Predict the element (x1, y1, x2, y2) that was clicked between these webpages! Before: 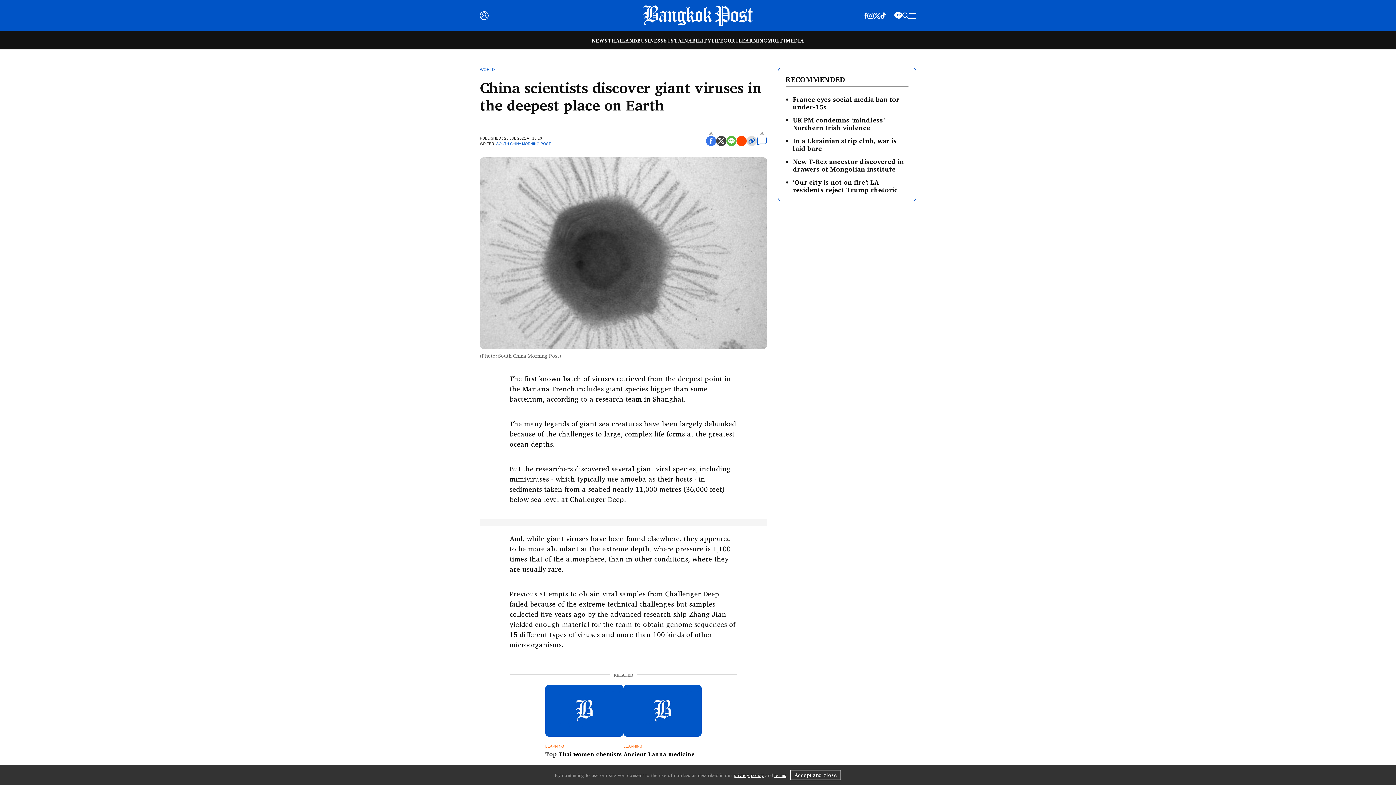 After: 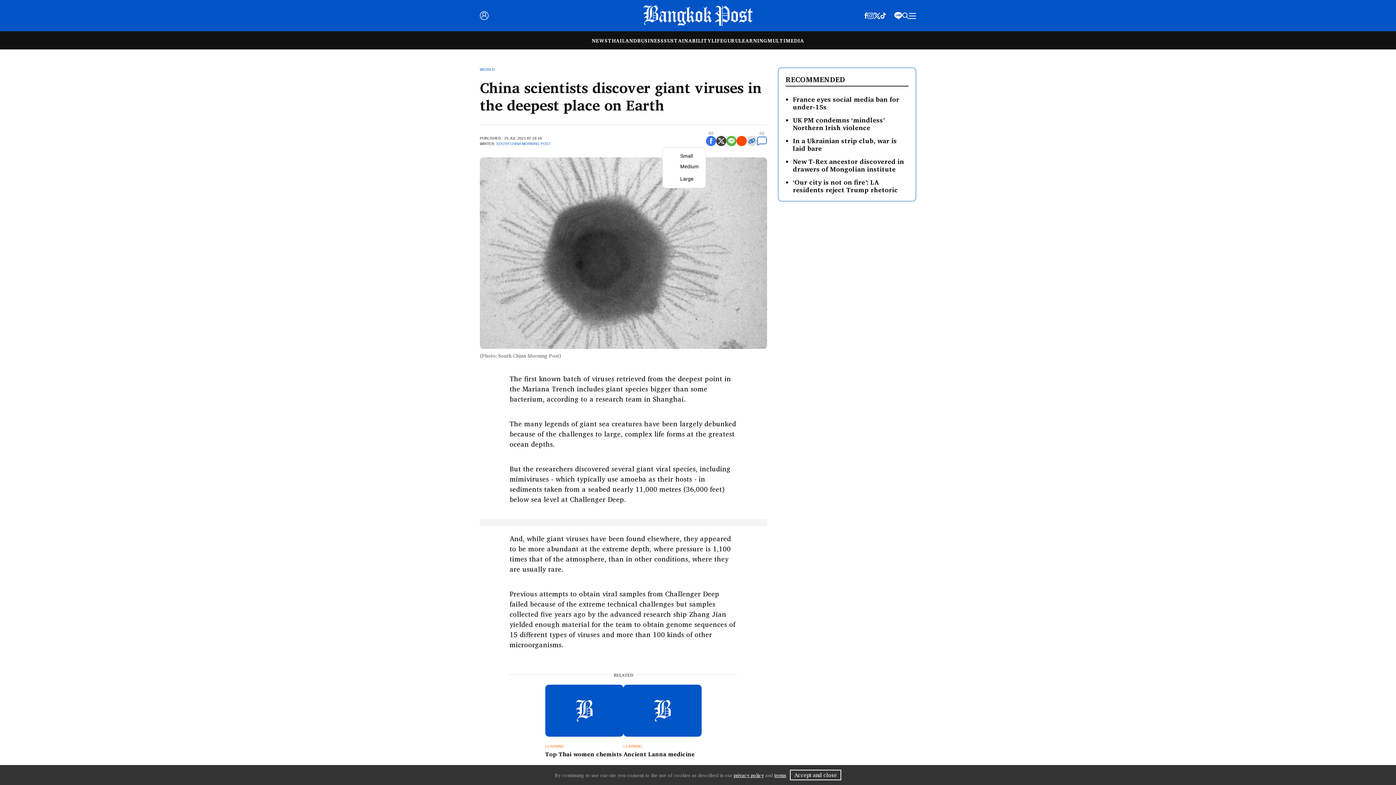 Action: bbox: (696, 138, 706, 142)